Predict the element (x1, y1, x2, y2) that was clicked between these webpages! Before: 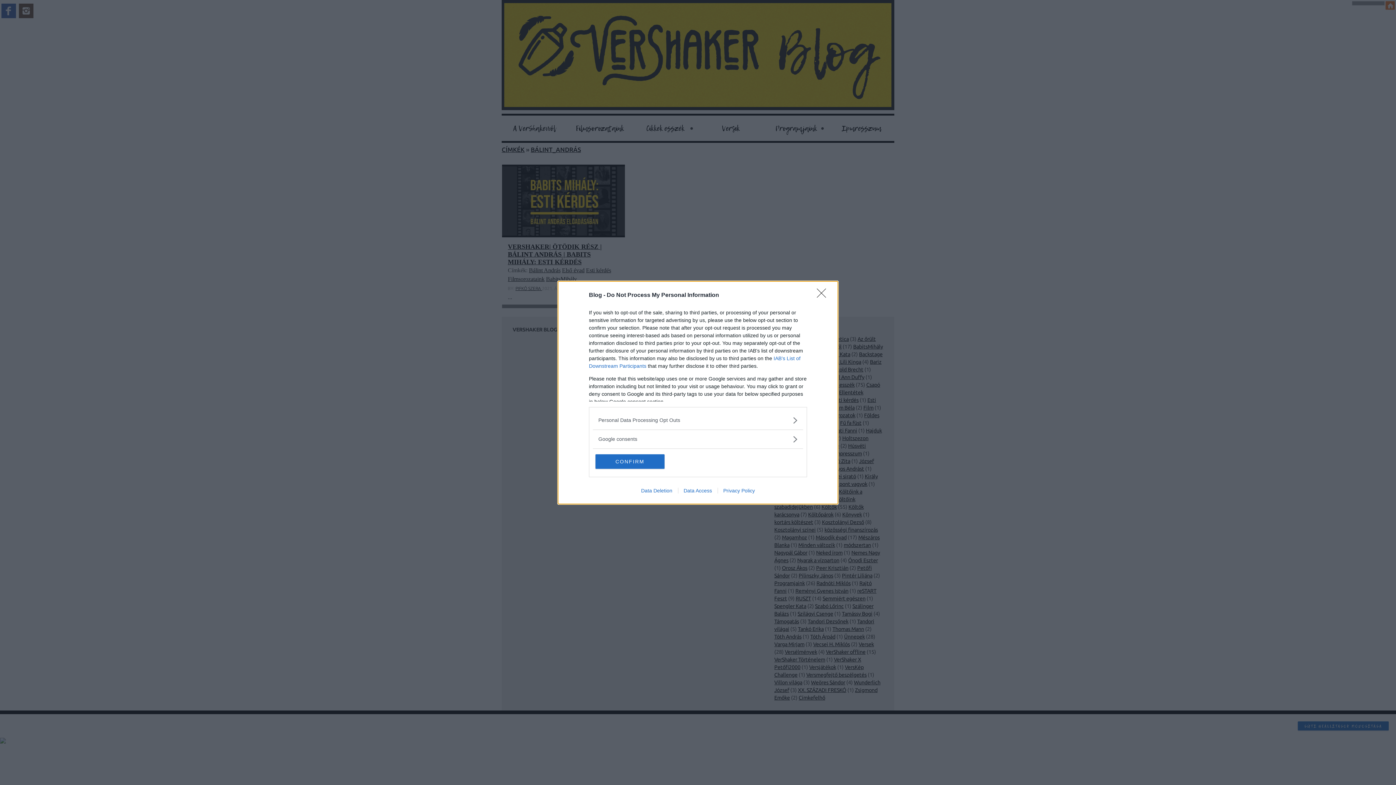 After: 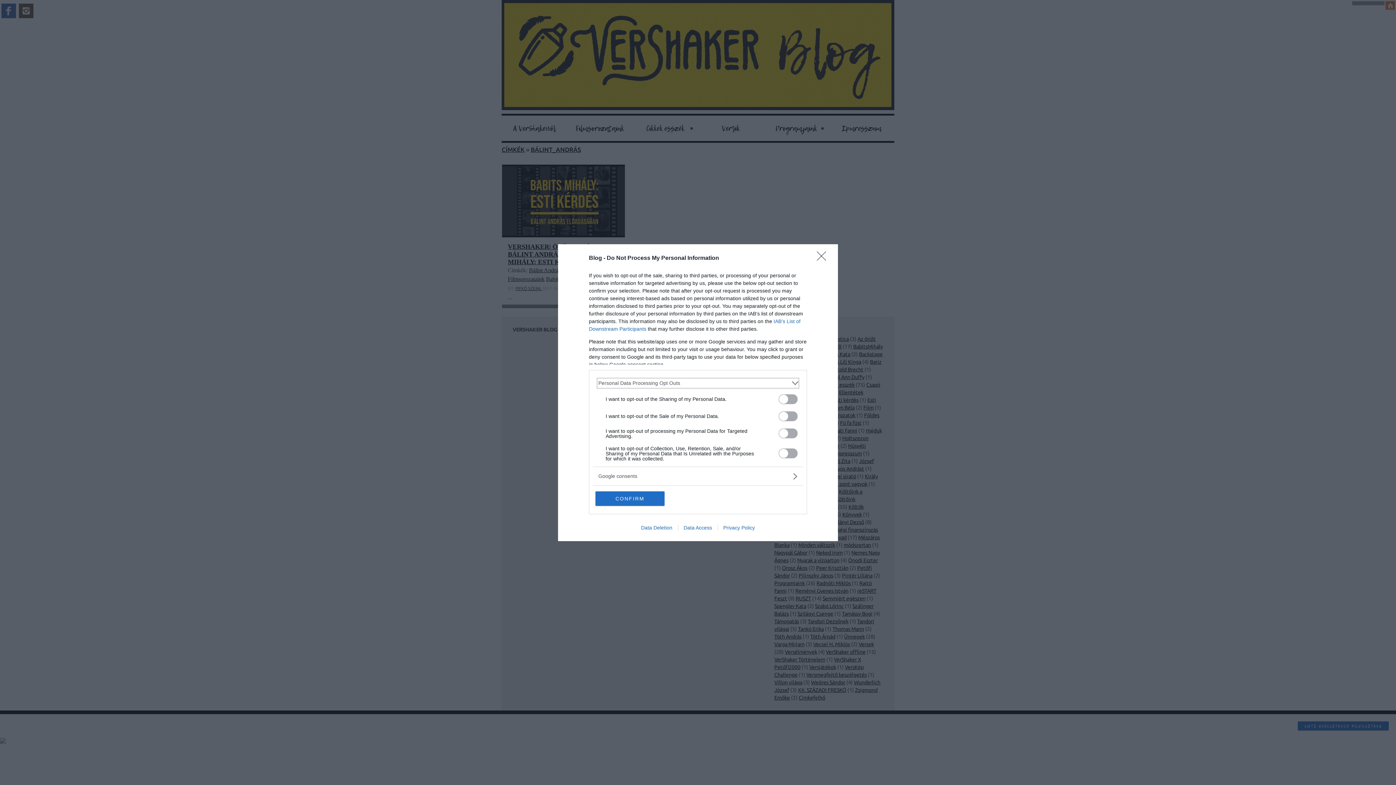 Action: bbox: (598, 416, 797, 424) label: Opt-Outs